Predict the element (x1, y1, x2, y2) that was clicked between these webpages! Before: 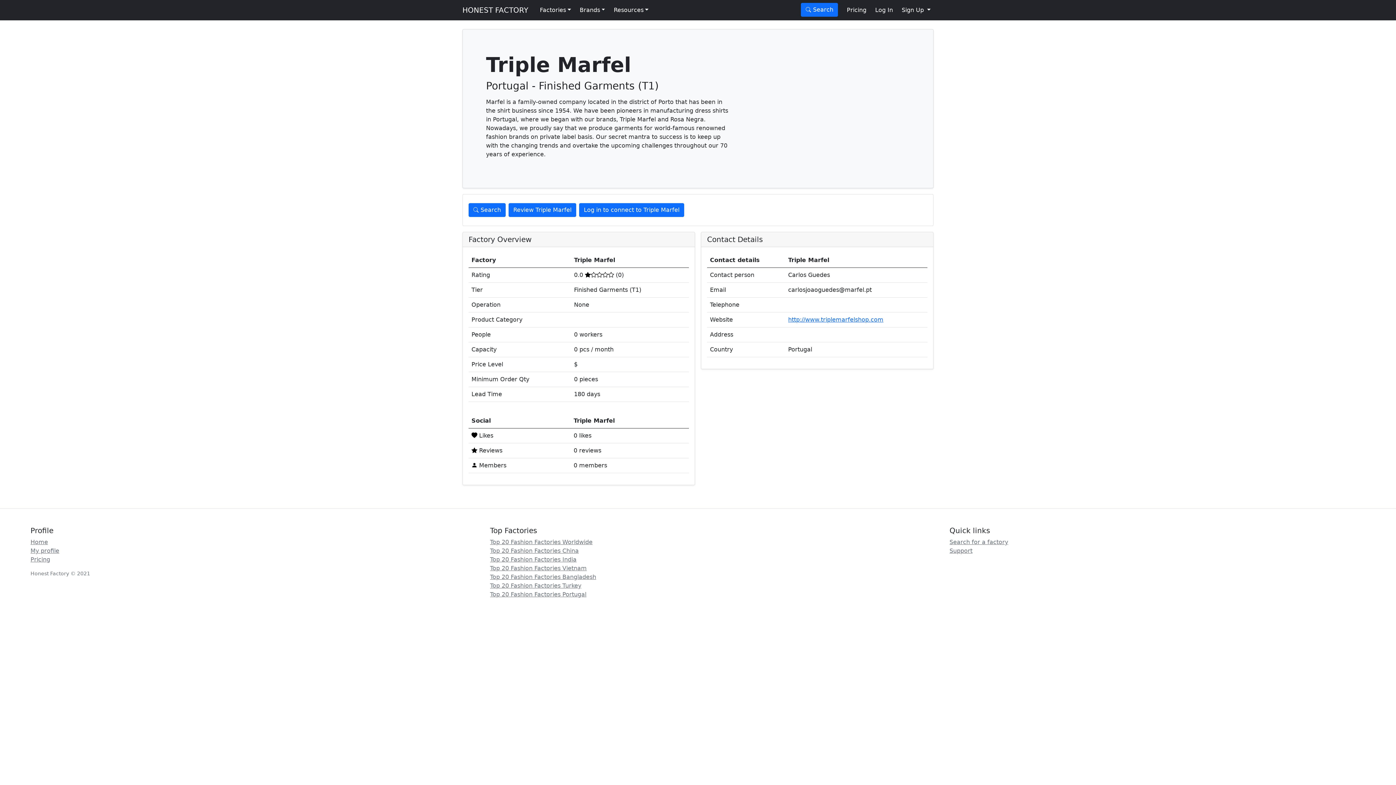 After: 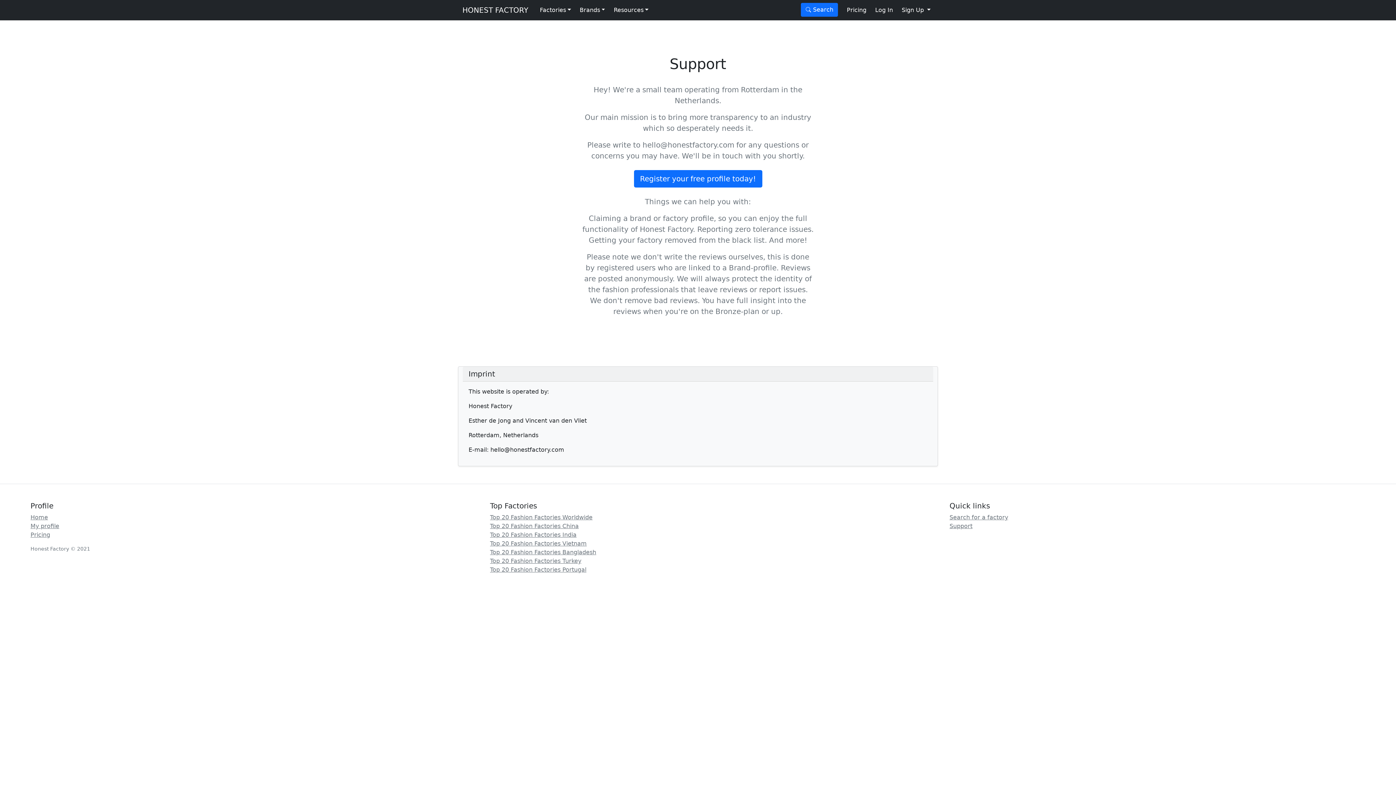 Action: label: Support bbox: (949, 547, 972, 554)